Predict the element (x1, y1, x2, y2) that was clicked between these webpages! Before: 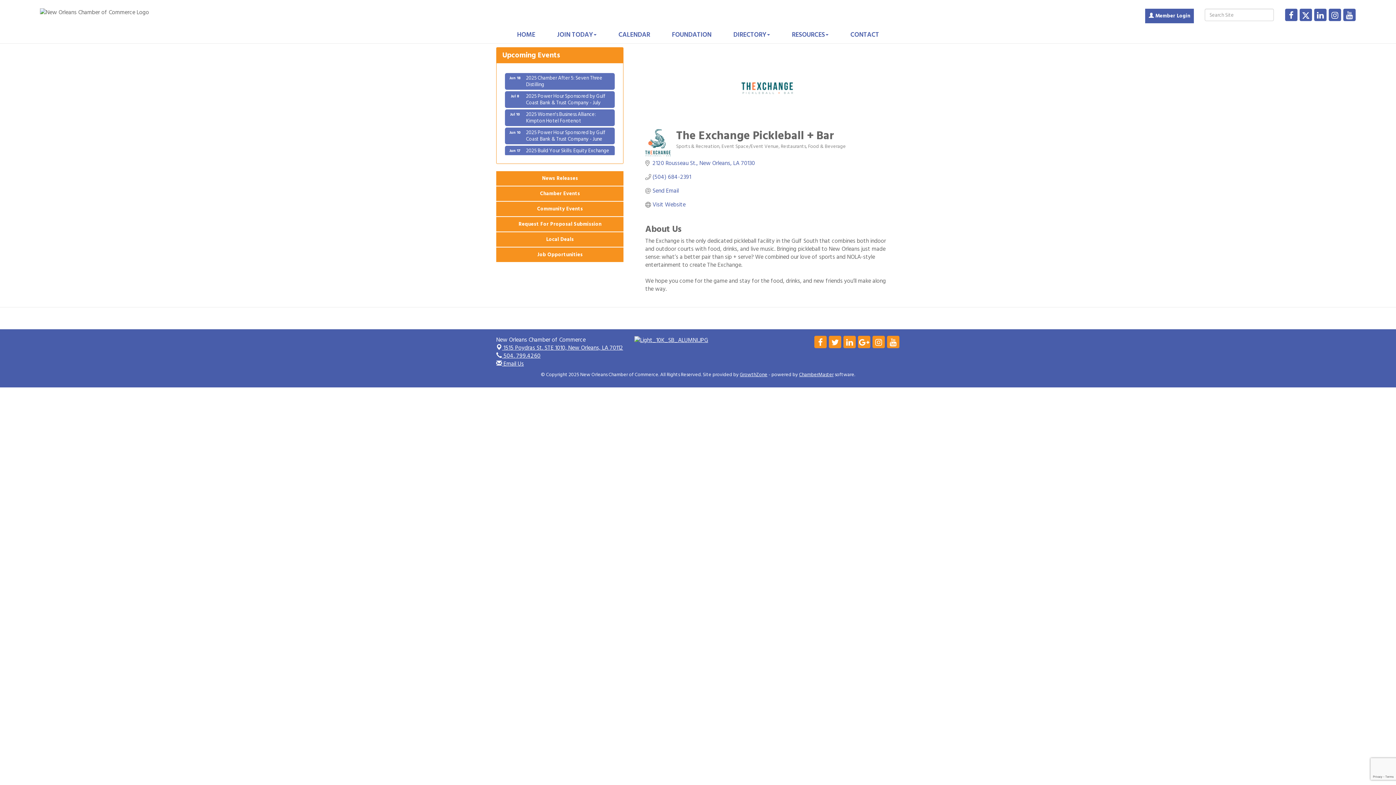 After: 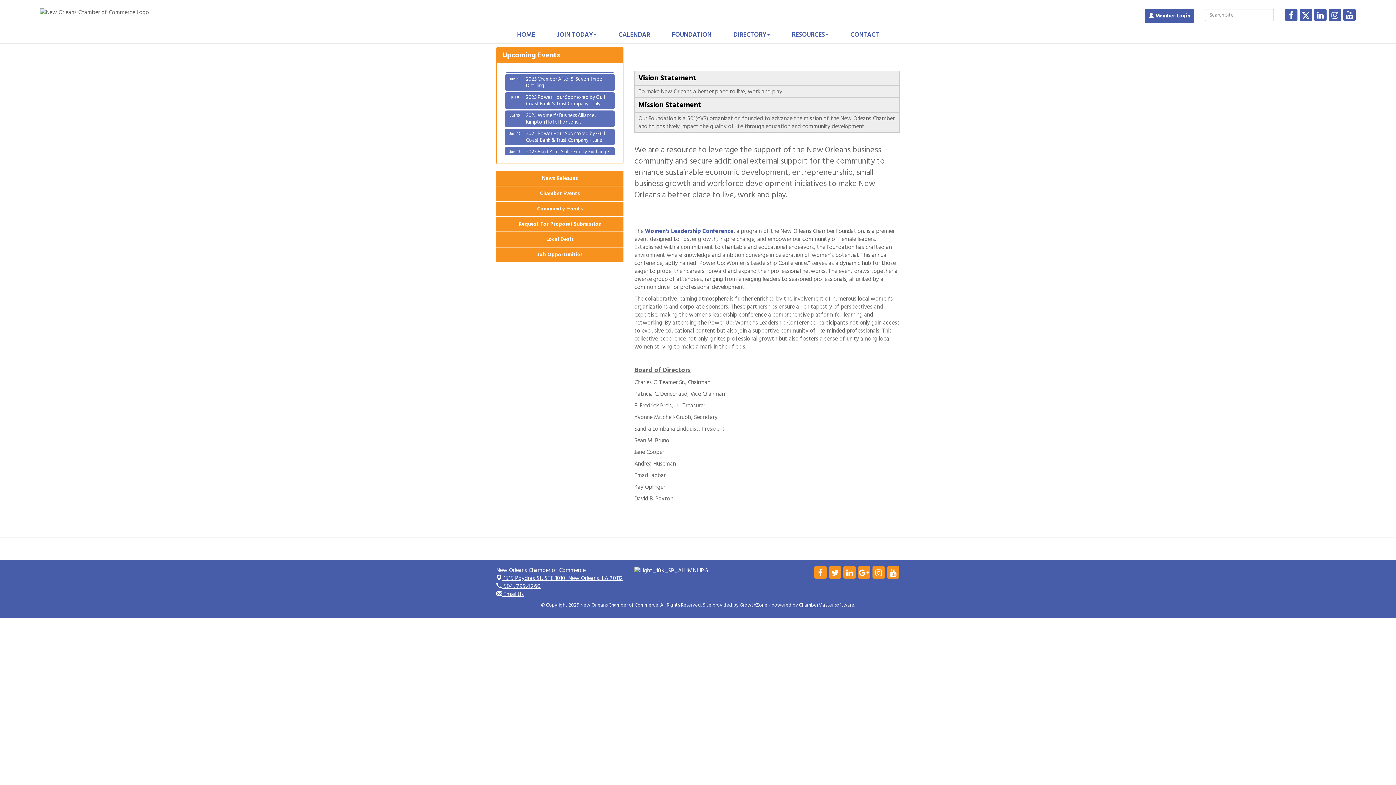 Action: bbox: (661, 26, 722, 43) label: FOUNDATION